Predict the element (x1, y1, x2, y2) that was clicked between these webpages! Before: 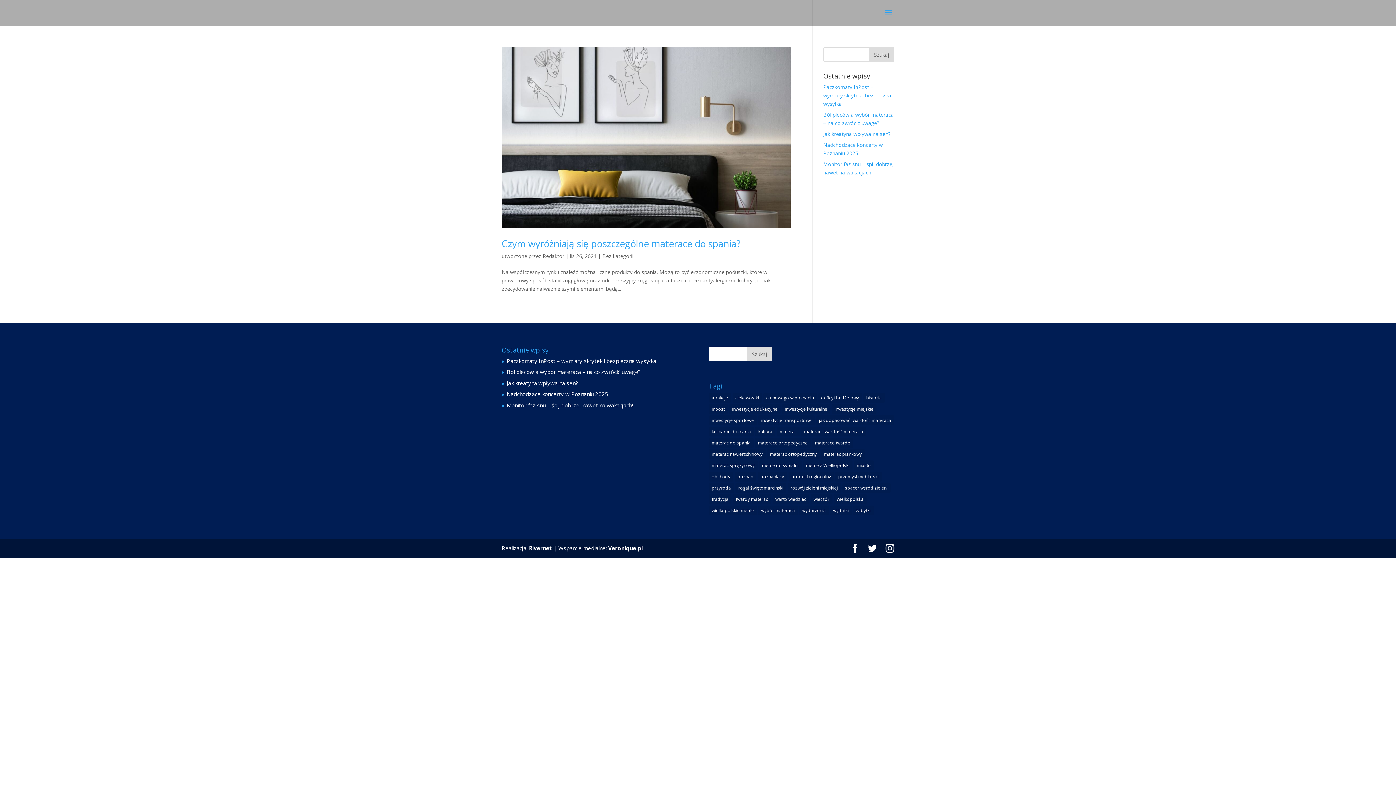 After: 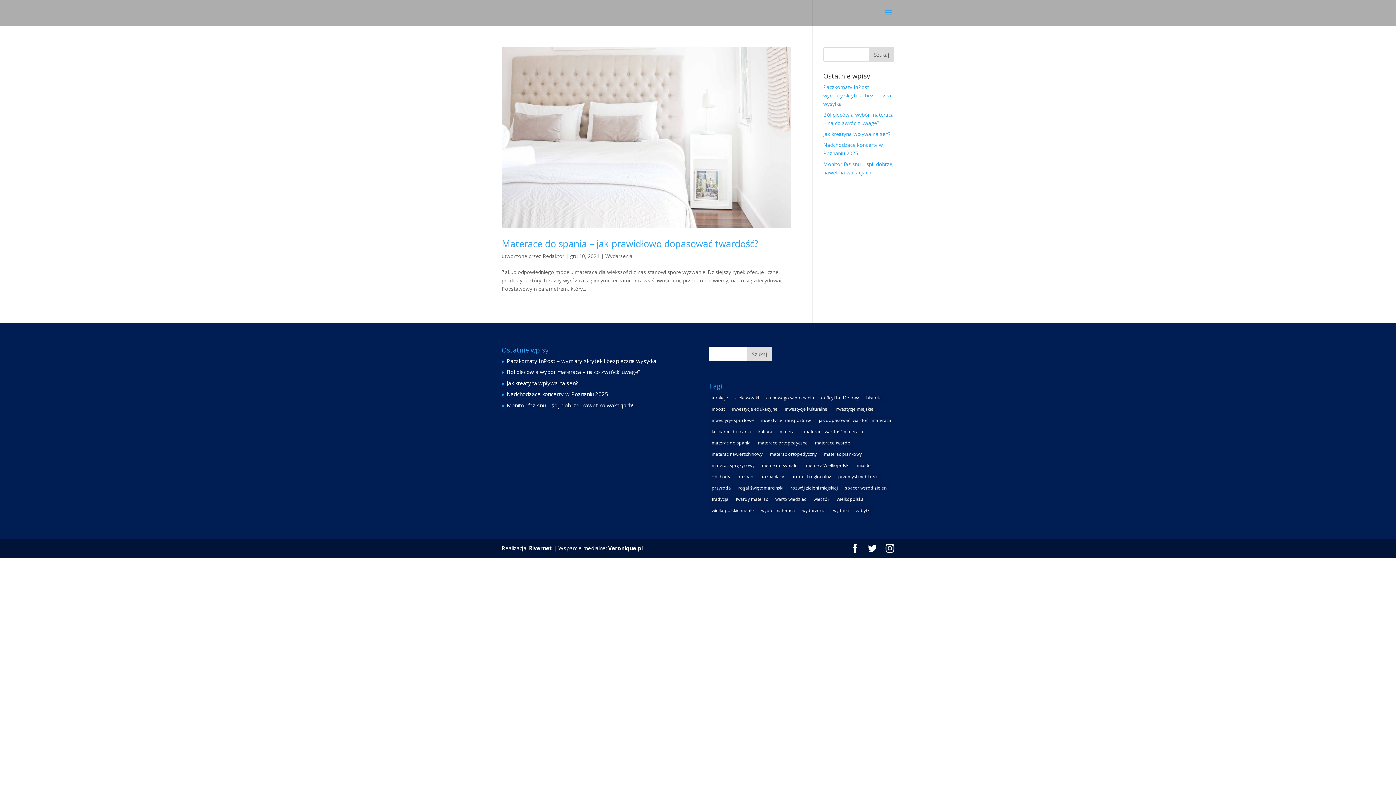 Action: label: materace twarde (1 element) bbox: (812, 438, 853, 448)